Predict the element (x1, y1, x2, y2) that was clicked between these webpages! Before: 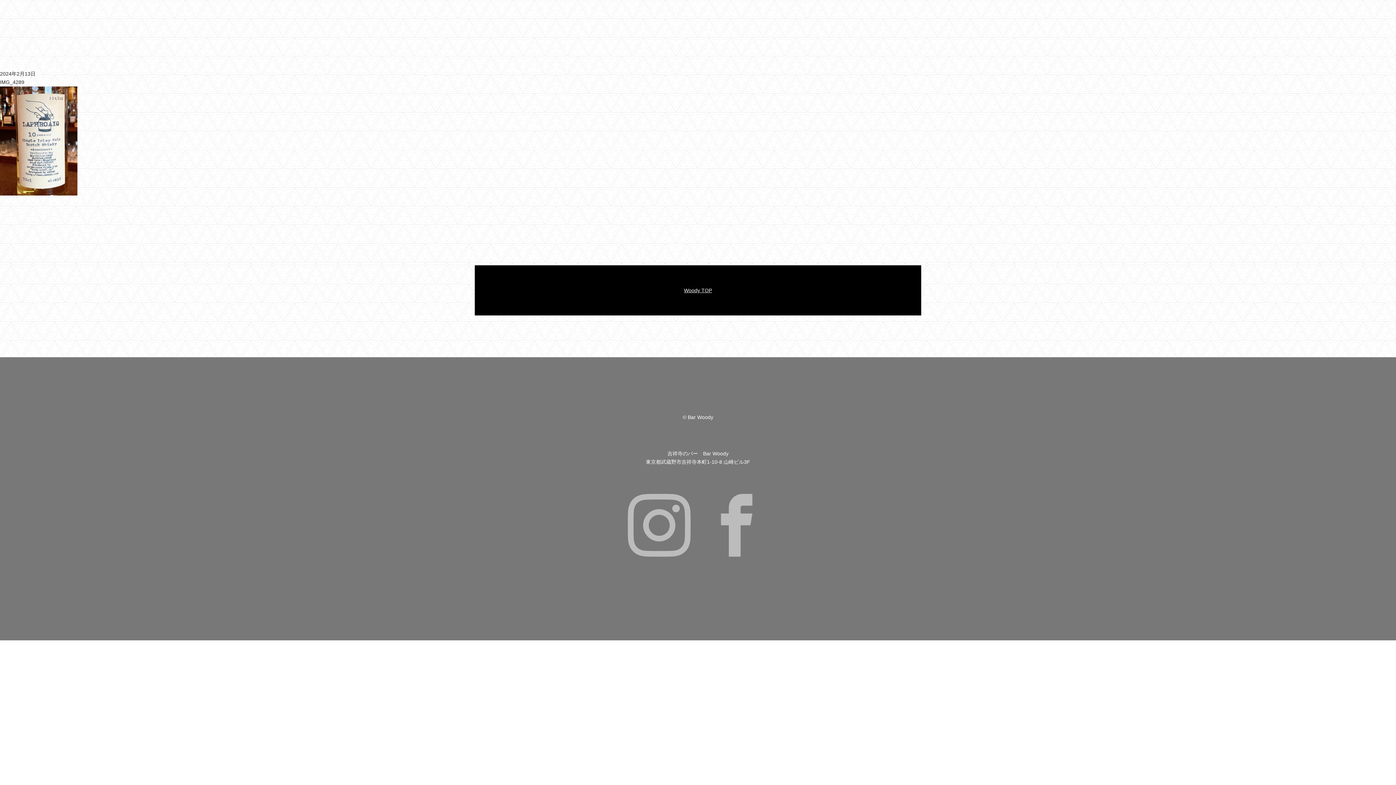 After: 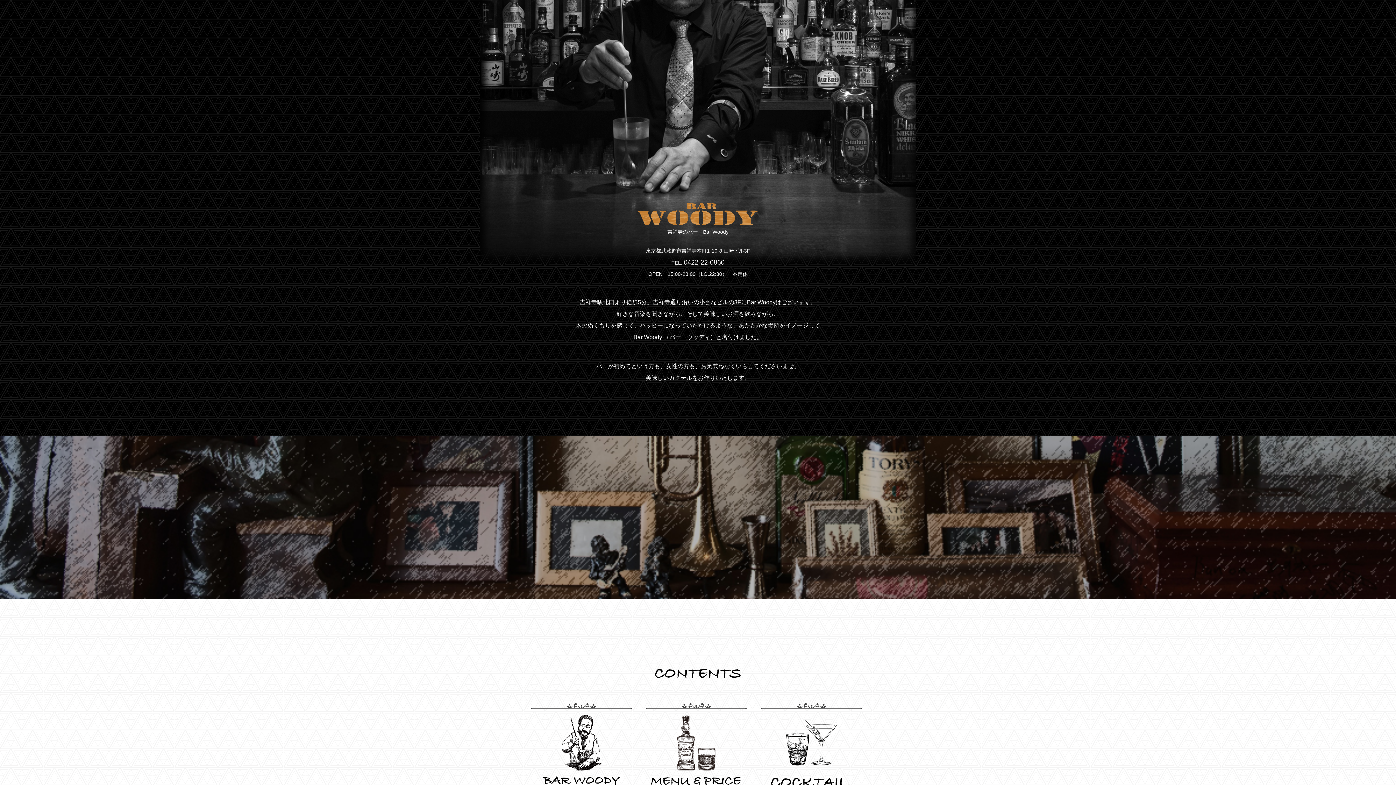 Action: bbox: (474, 265, 921, 315) label: Woody TOP